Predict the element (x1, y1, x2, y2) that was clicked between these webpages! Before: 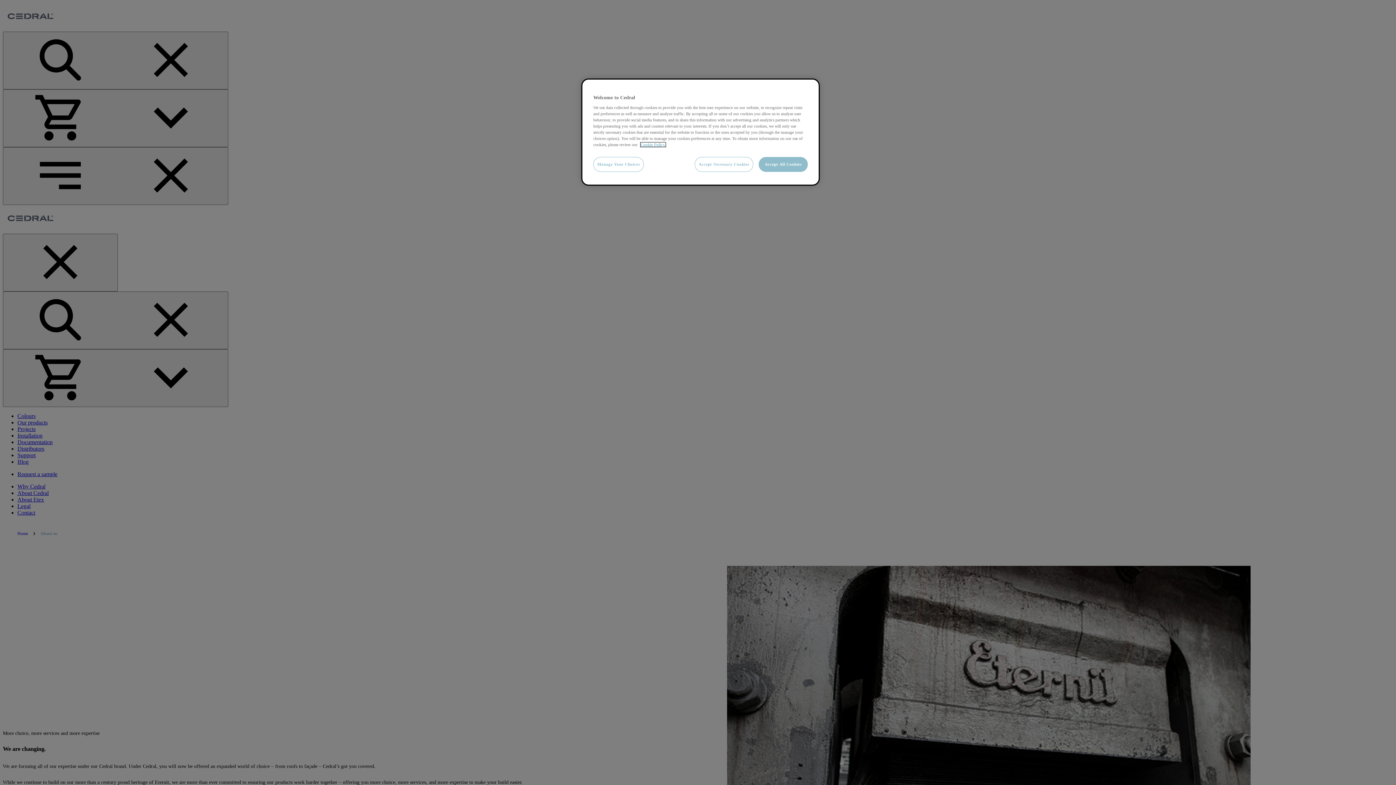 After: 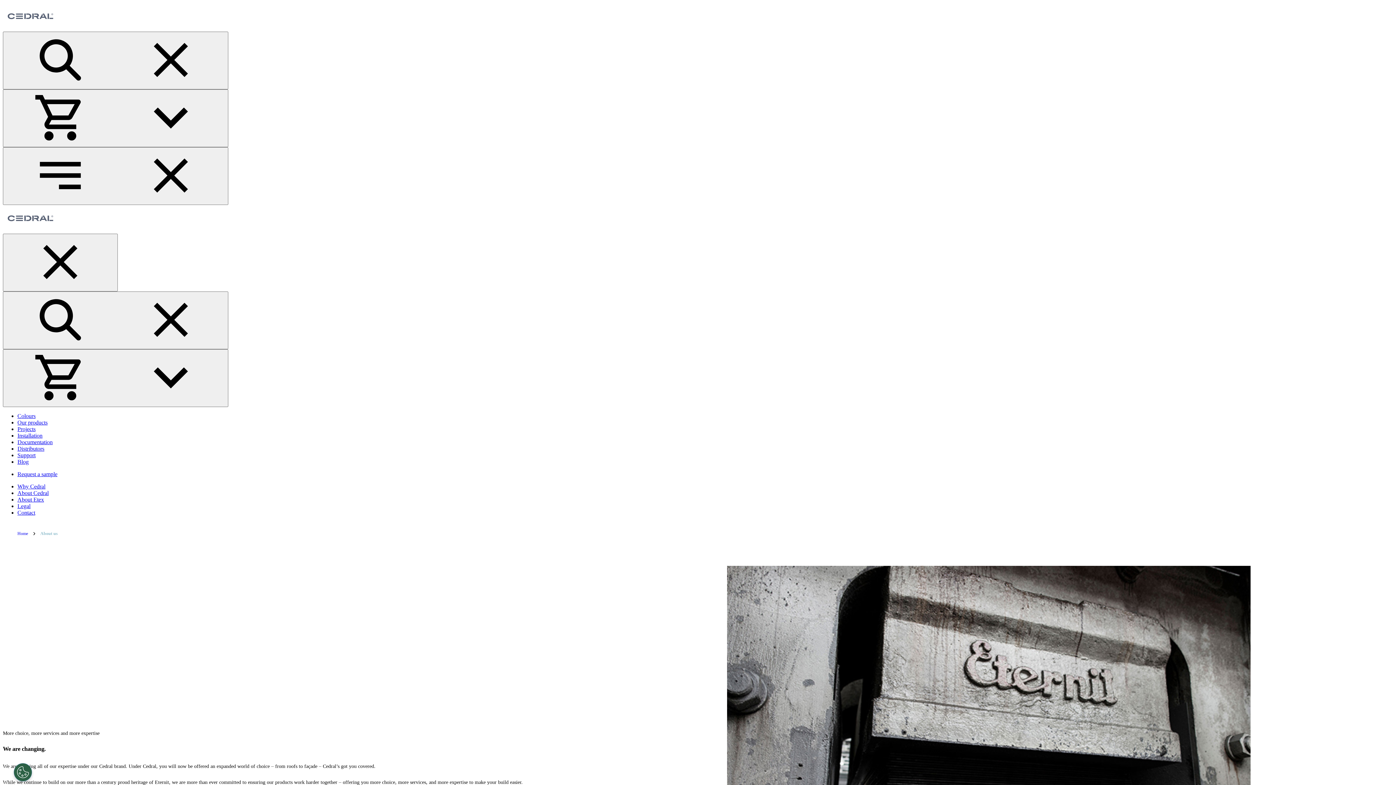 Action: label: Accept All Cookies bbox: (758, 157, 808, 172)